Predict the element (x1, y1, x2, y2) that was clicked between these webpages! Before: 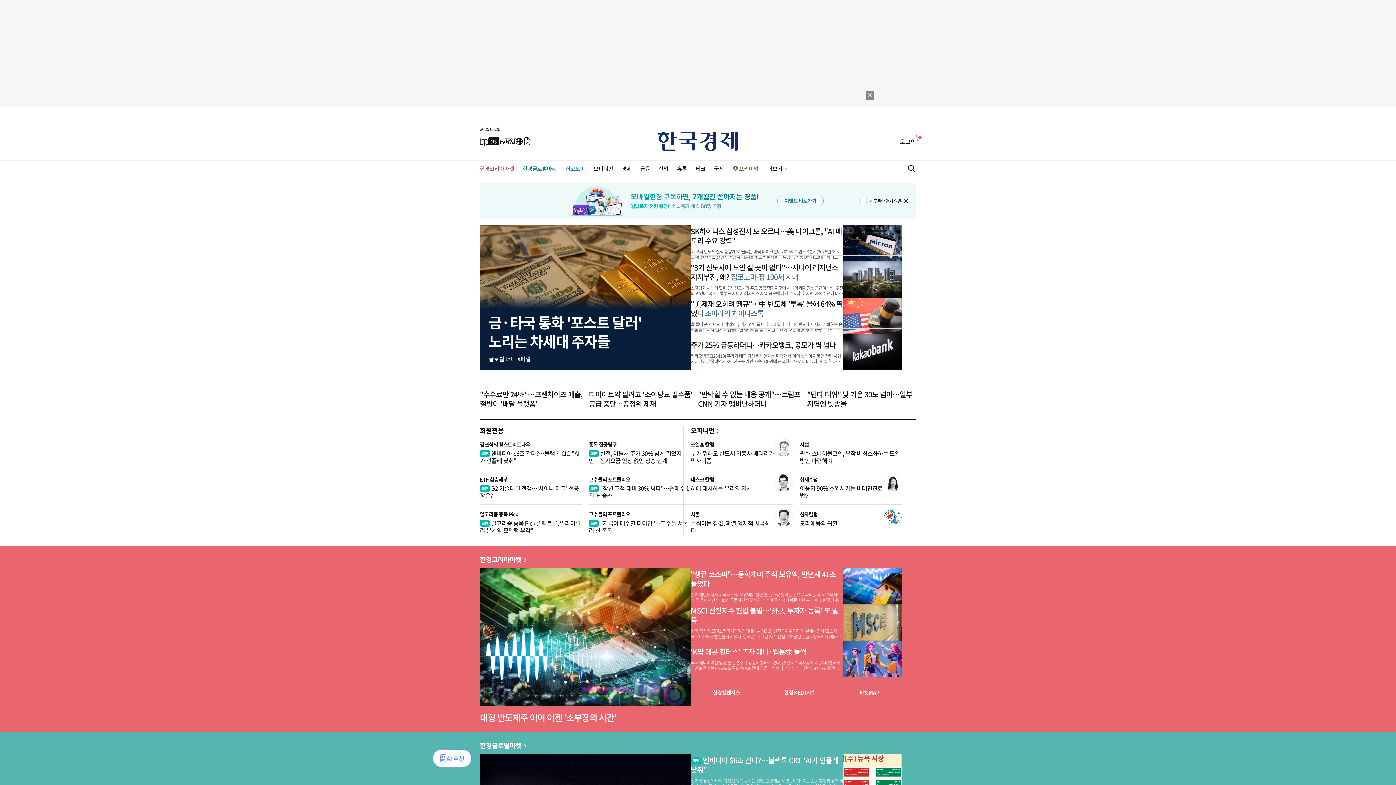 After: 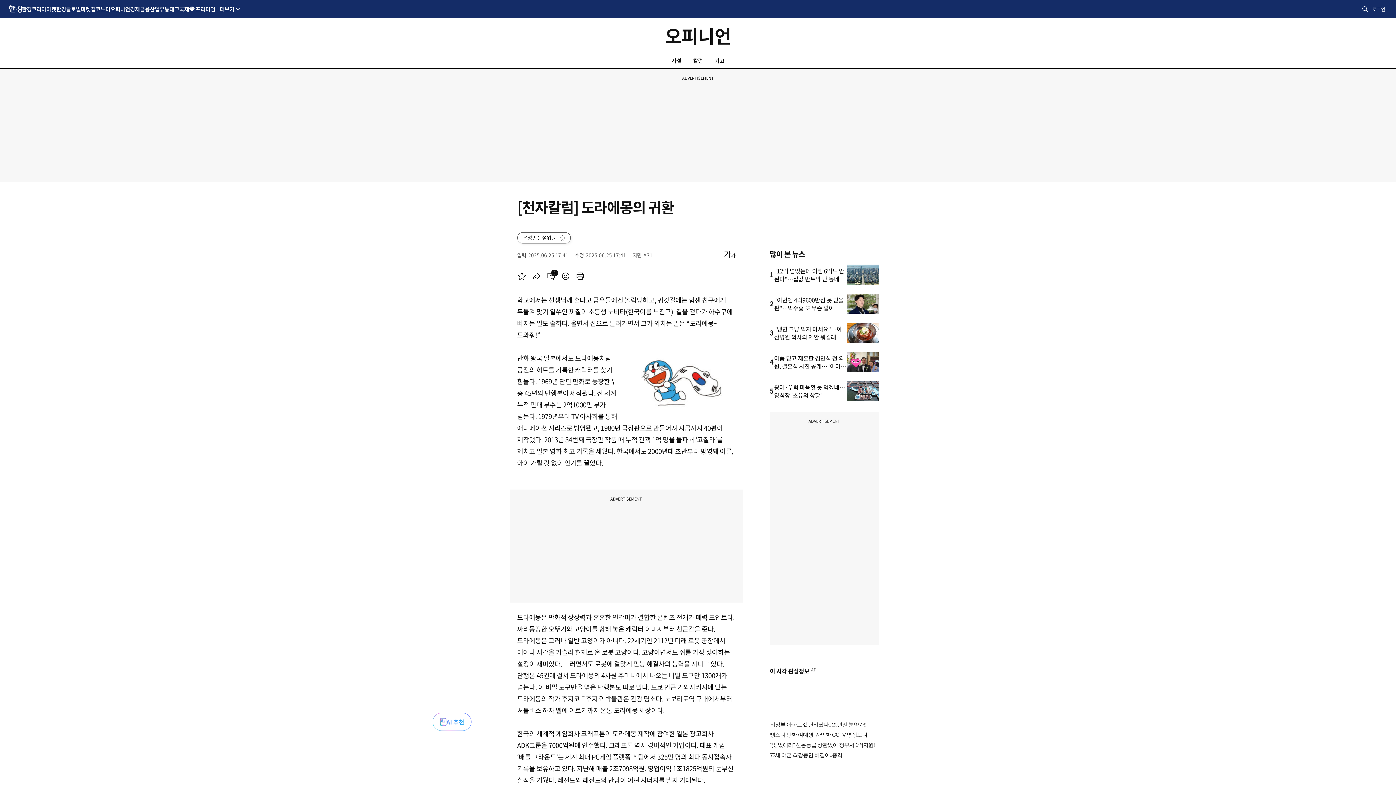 Action: bbox: (884, 509, 901, 526)